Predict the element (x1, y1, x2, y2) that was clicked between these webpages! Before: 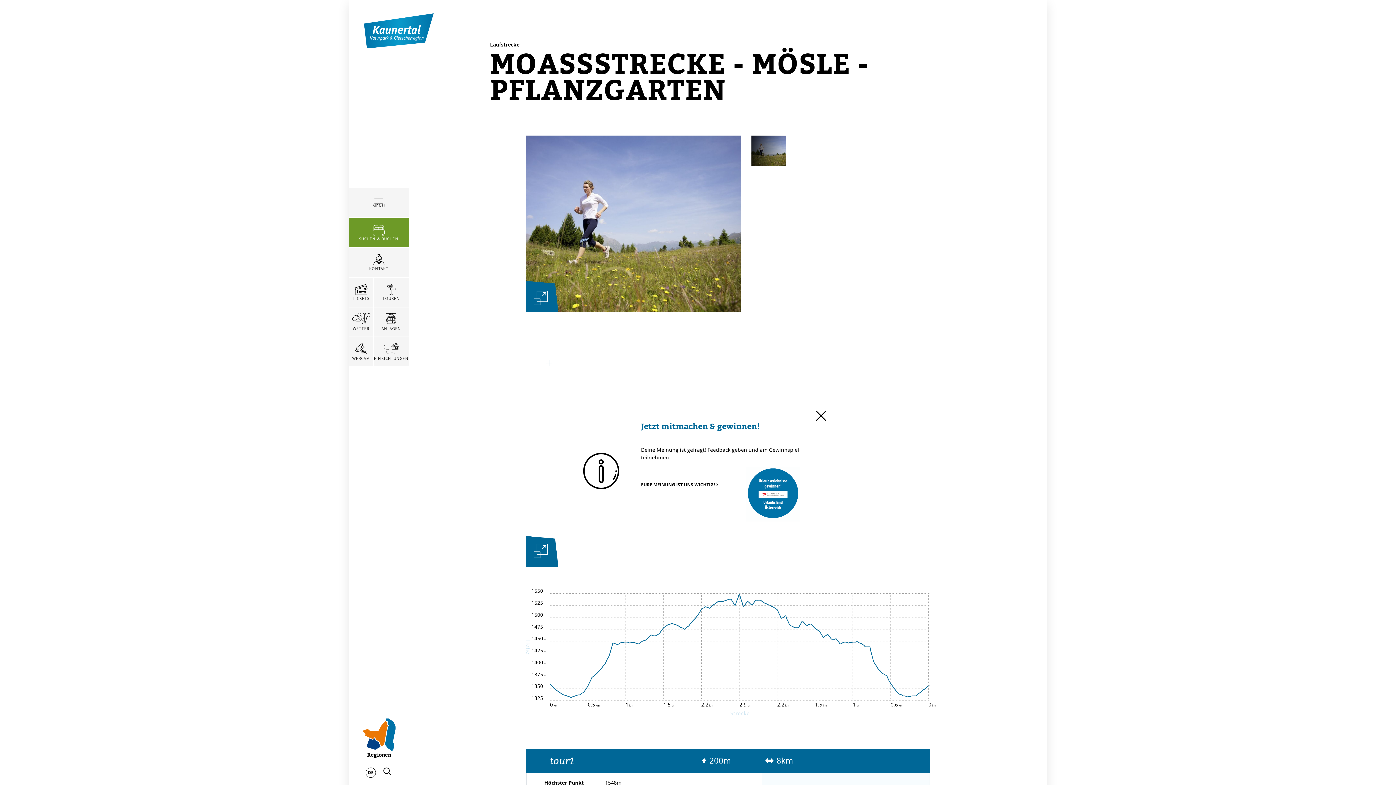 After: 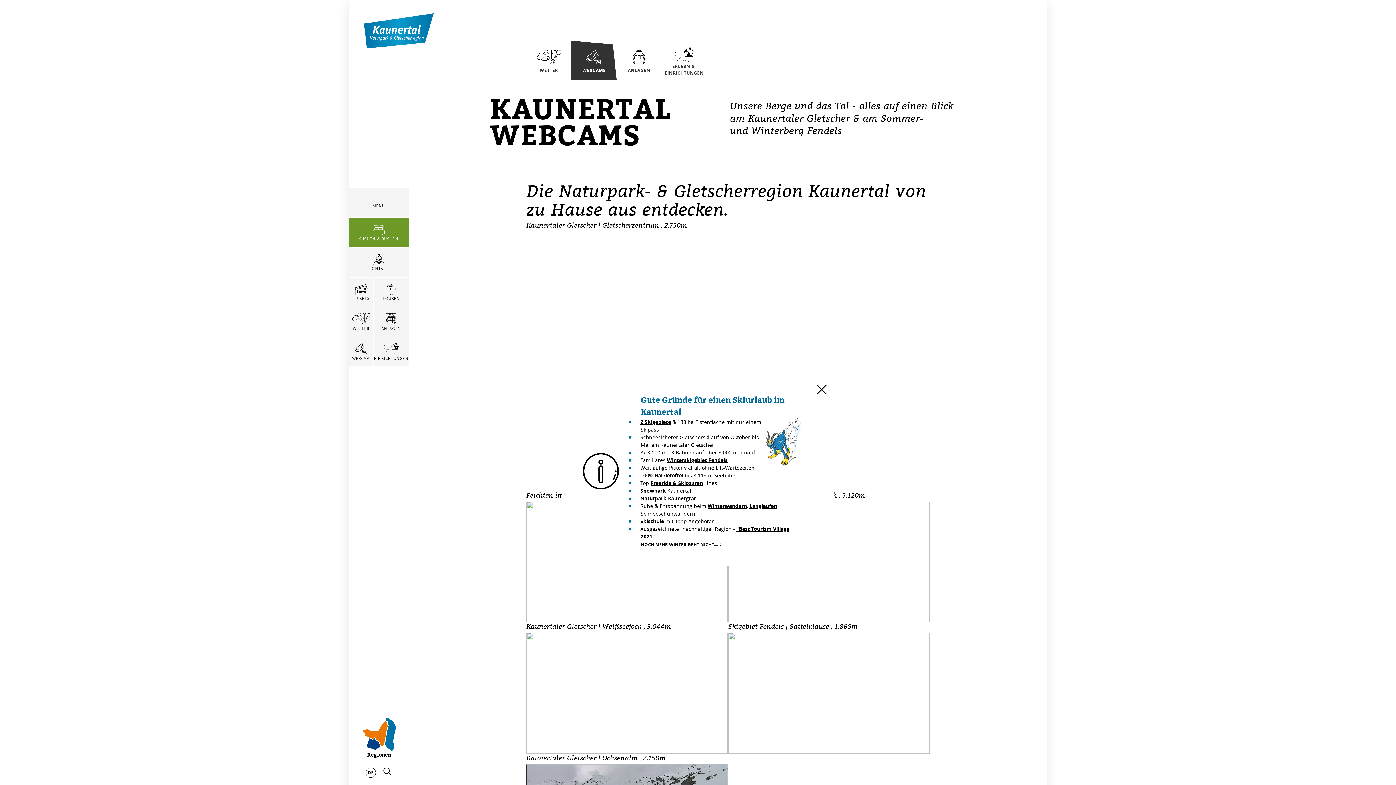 Action: bbox: (349, 337, 373, 366) label: WEBCAM